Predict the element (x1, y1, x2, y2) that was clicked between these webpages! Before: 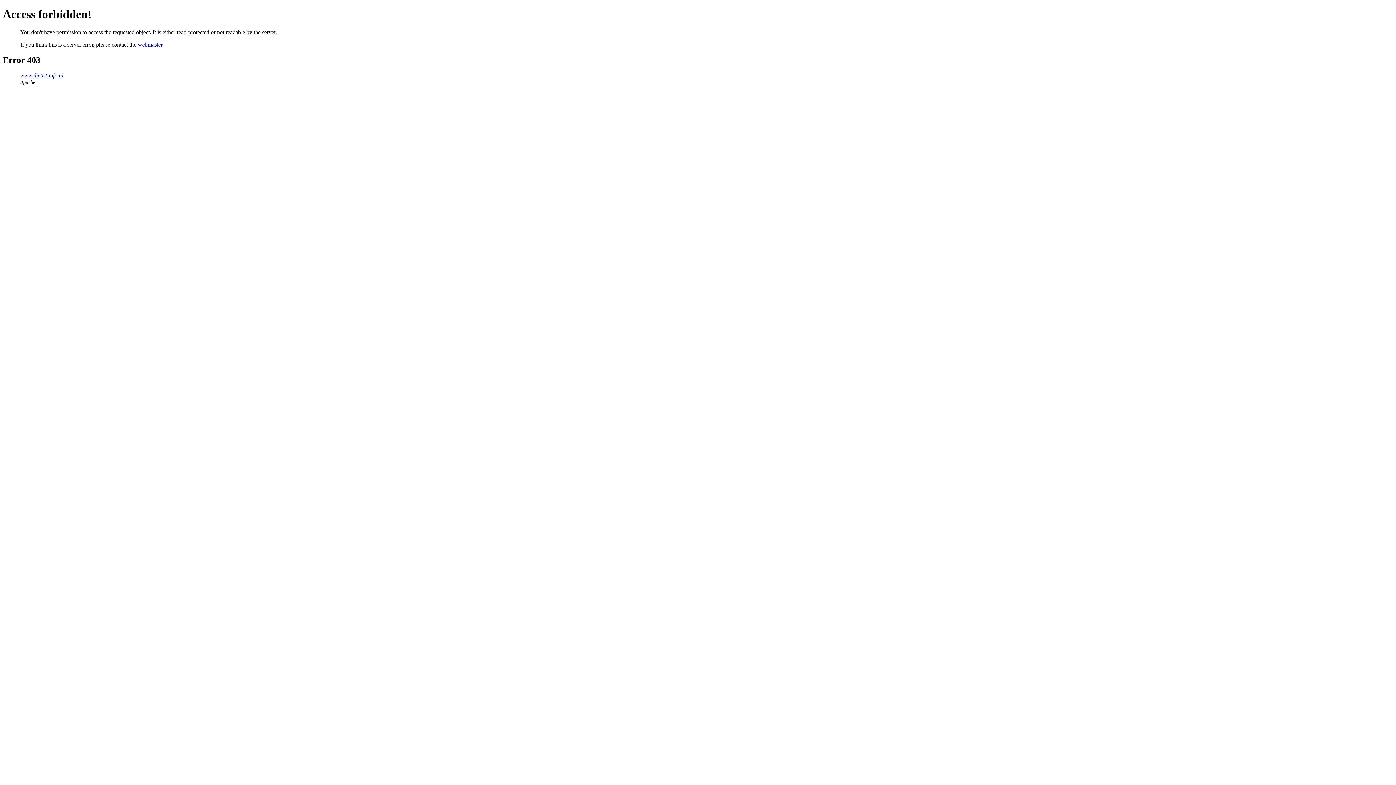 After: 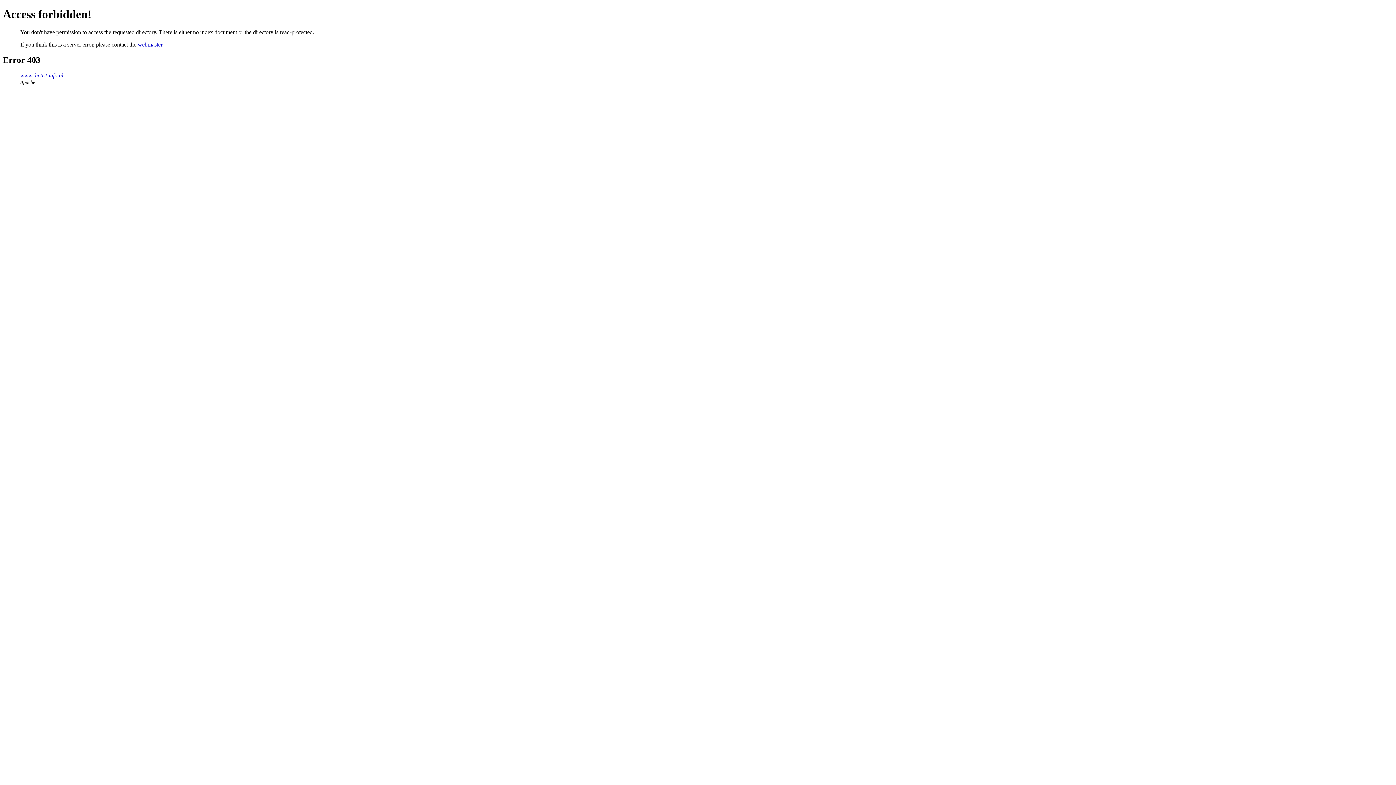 Action: label: www.dietist-info.nl bbox: (20, 72, 63, 78)